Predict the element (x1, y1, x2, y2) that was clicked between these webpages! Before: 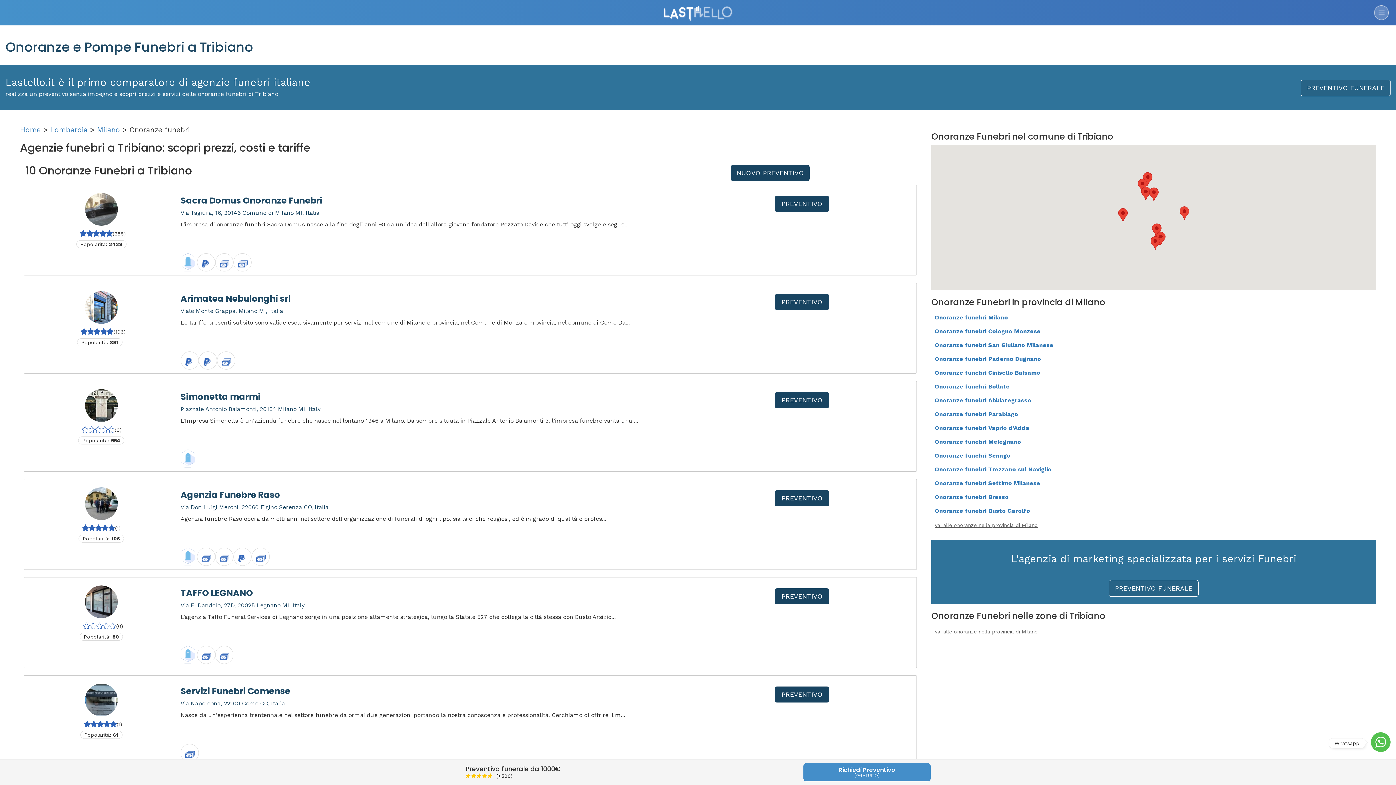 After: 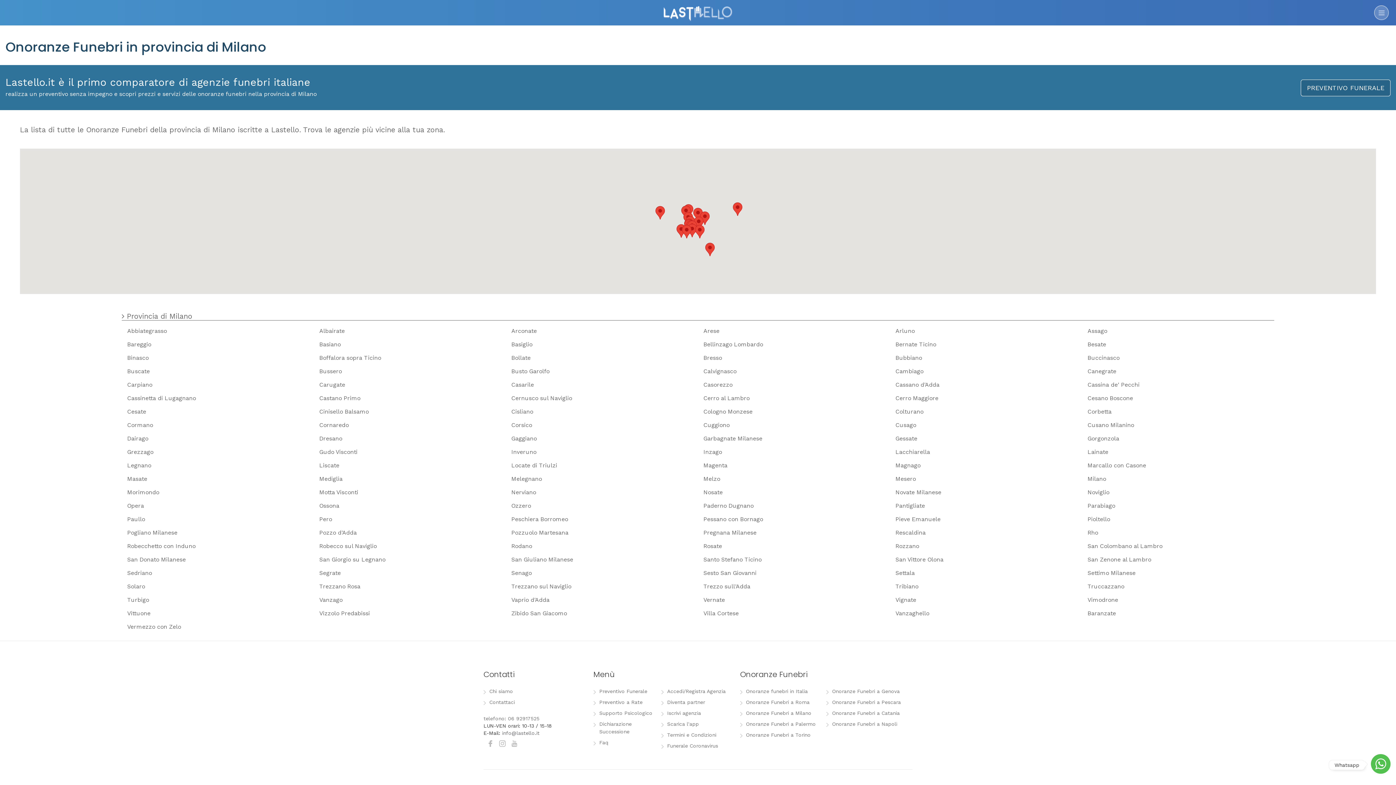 Action: label: Milano bbox: (97, 125, 120, 134)